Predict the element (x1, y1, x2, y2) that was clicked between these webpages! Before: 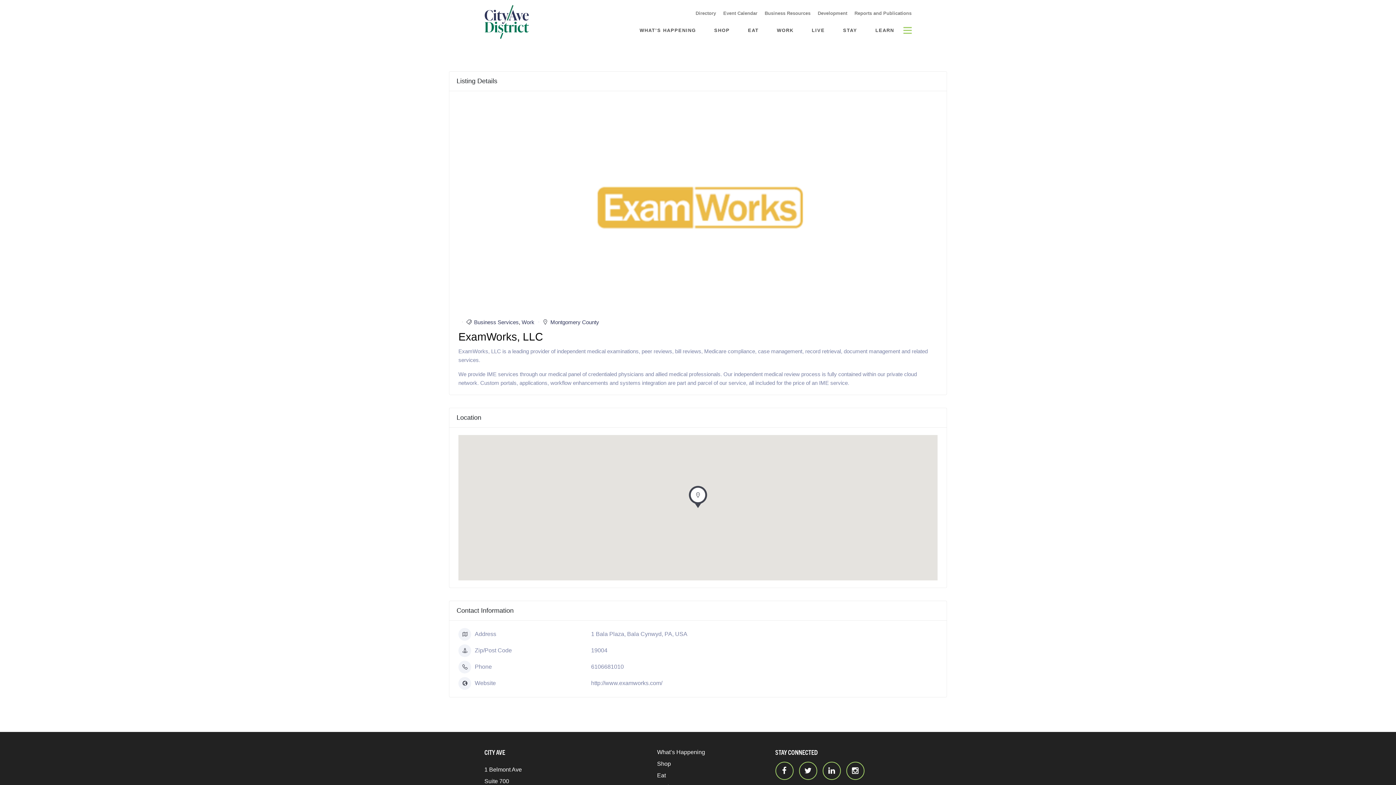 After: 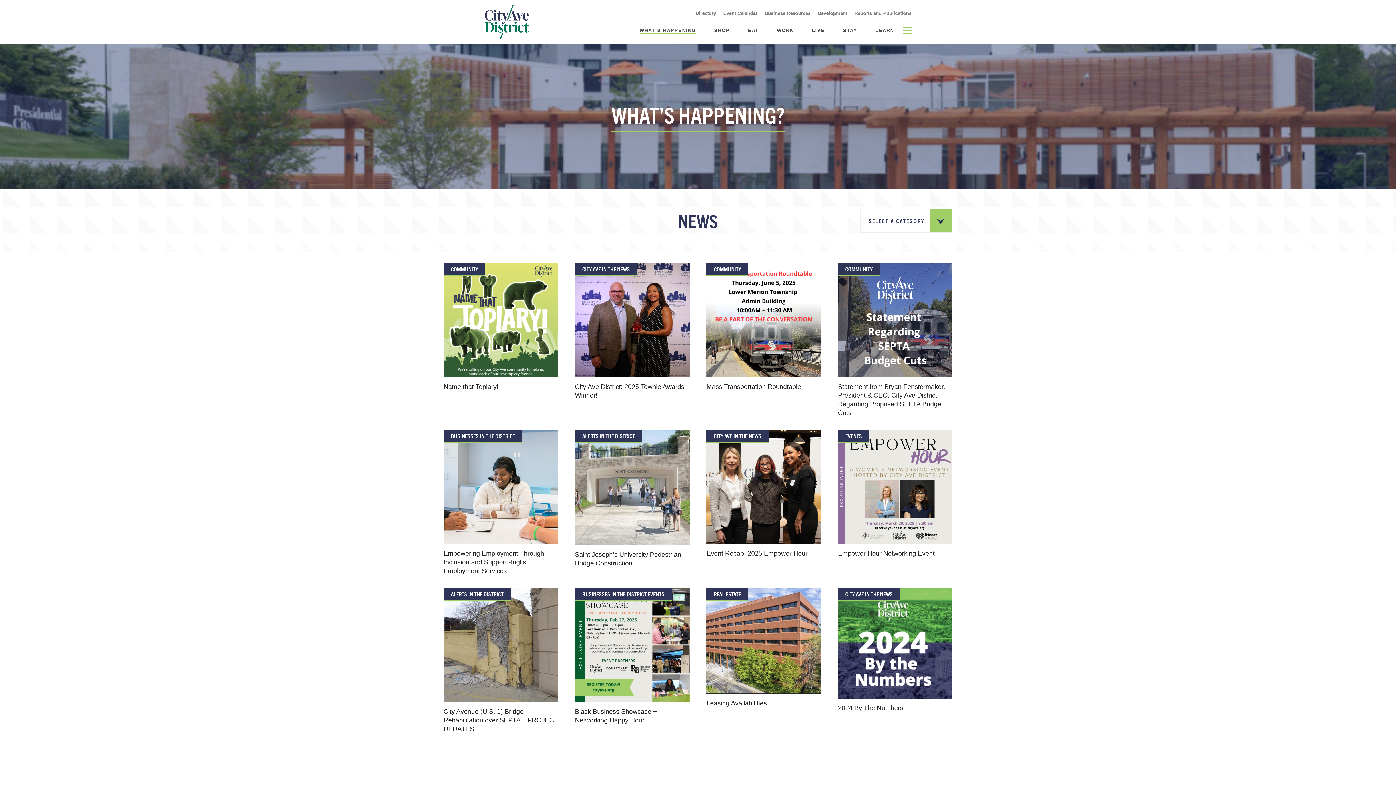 Action: label: WHAT’S HAPPENING bbox: (639, 27, 696, 33)